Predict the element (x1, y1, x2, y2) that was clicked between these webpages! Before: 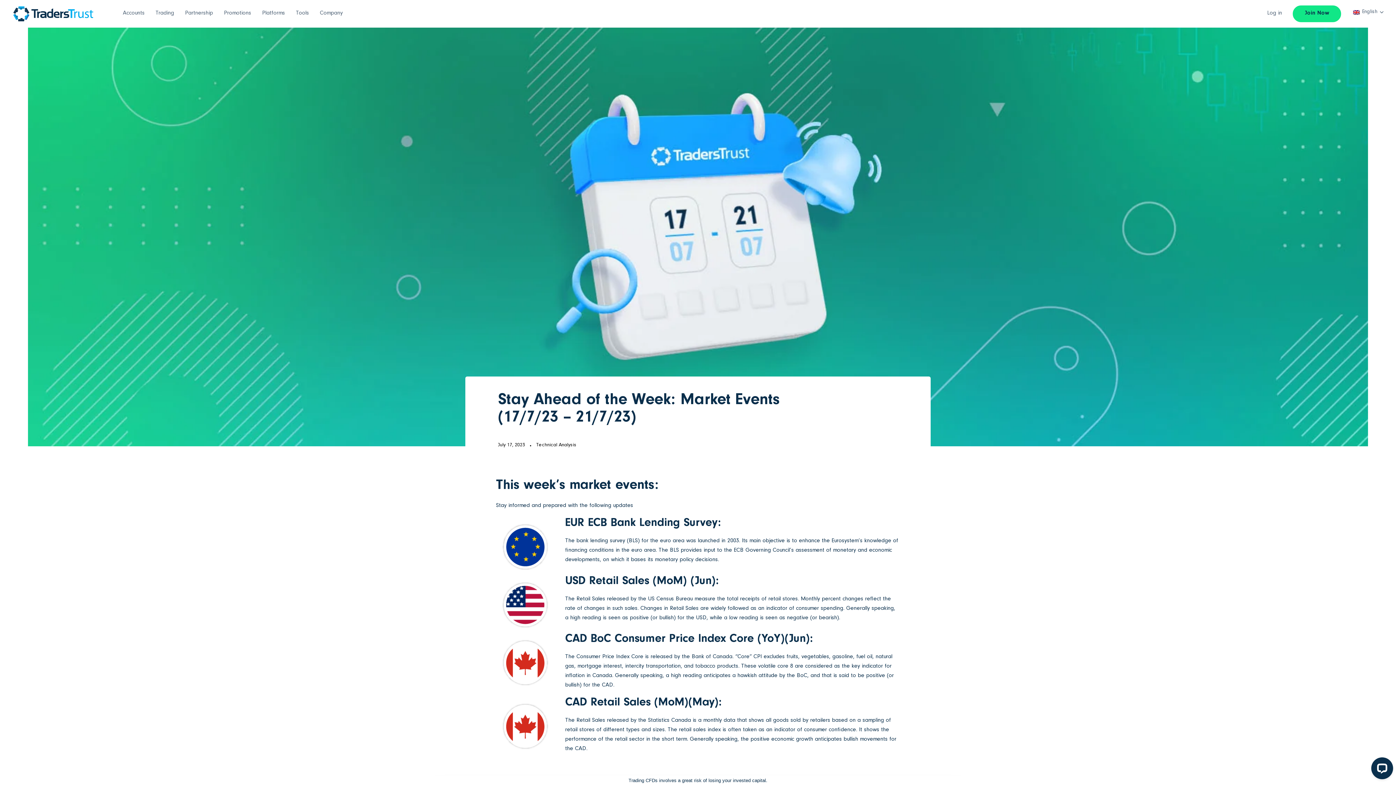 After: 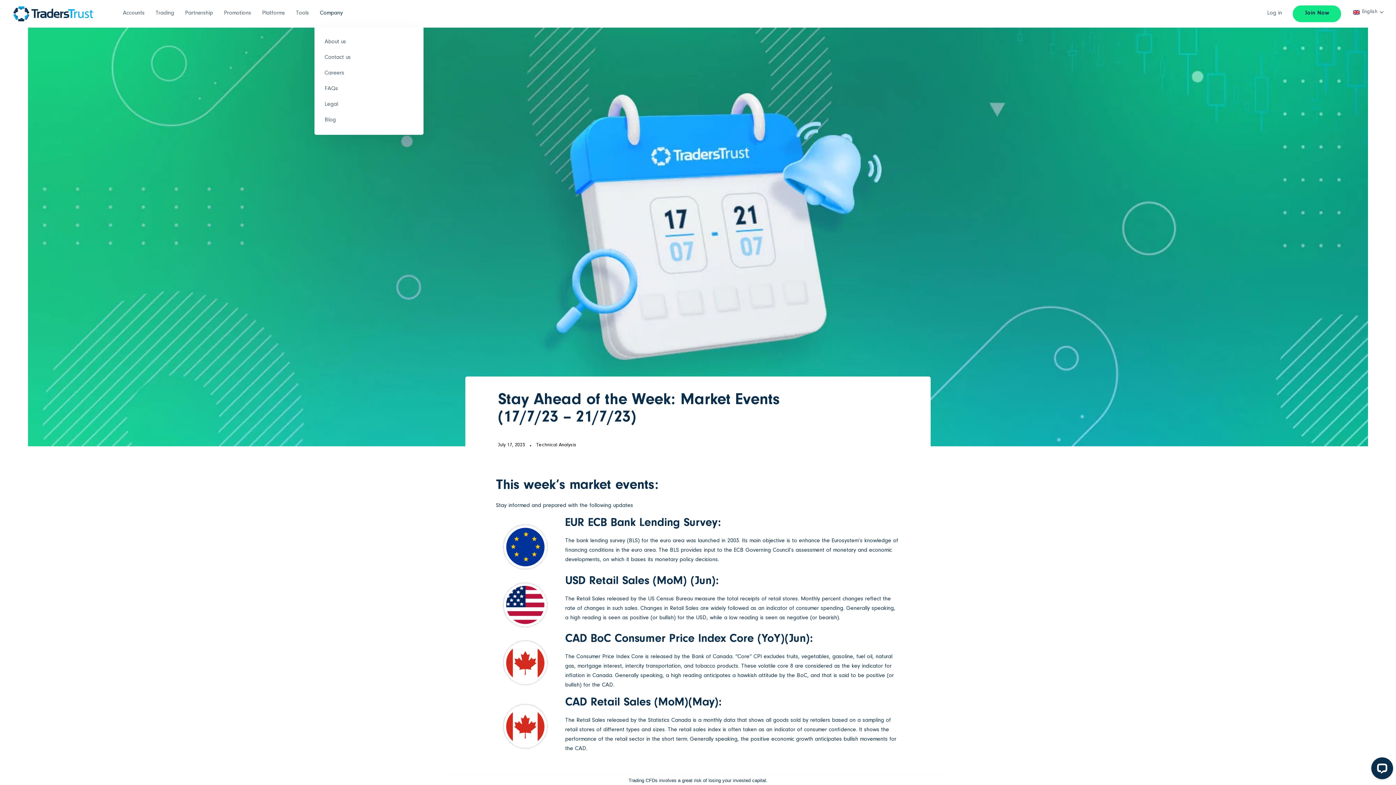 Action: label: Company bbox: (314, 0, 348, 27)